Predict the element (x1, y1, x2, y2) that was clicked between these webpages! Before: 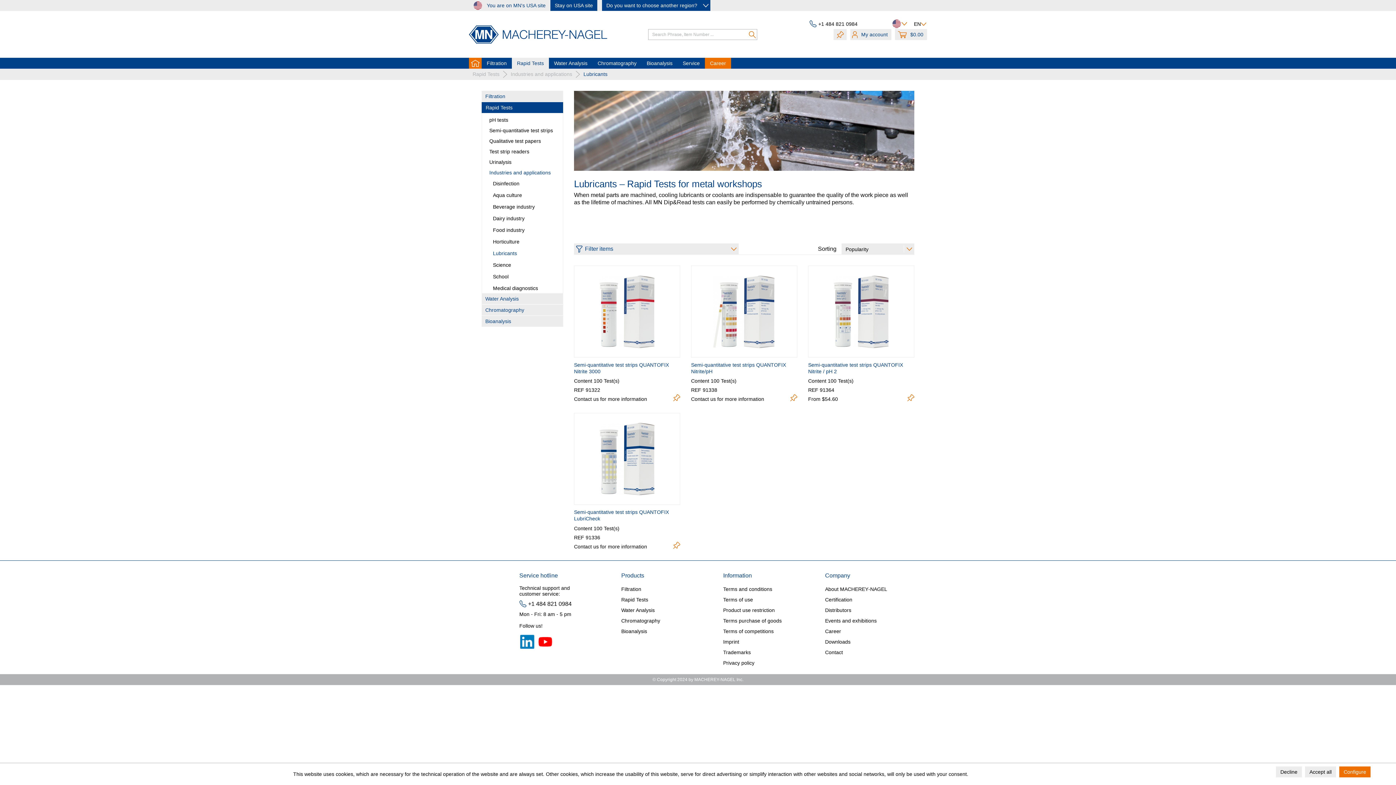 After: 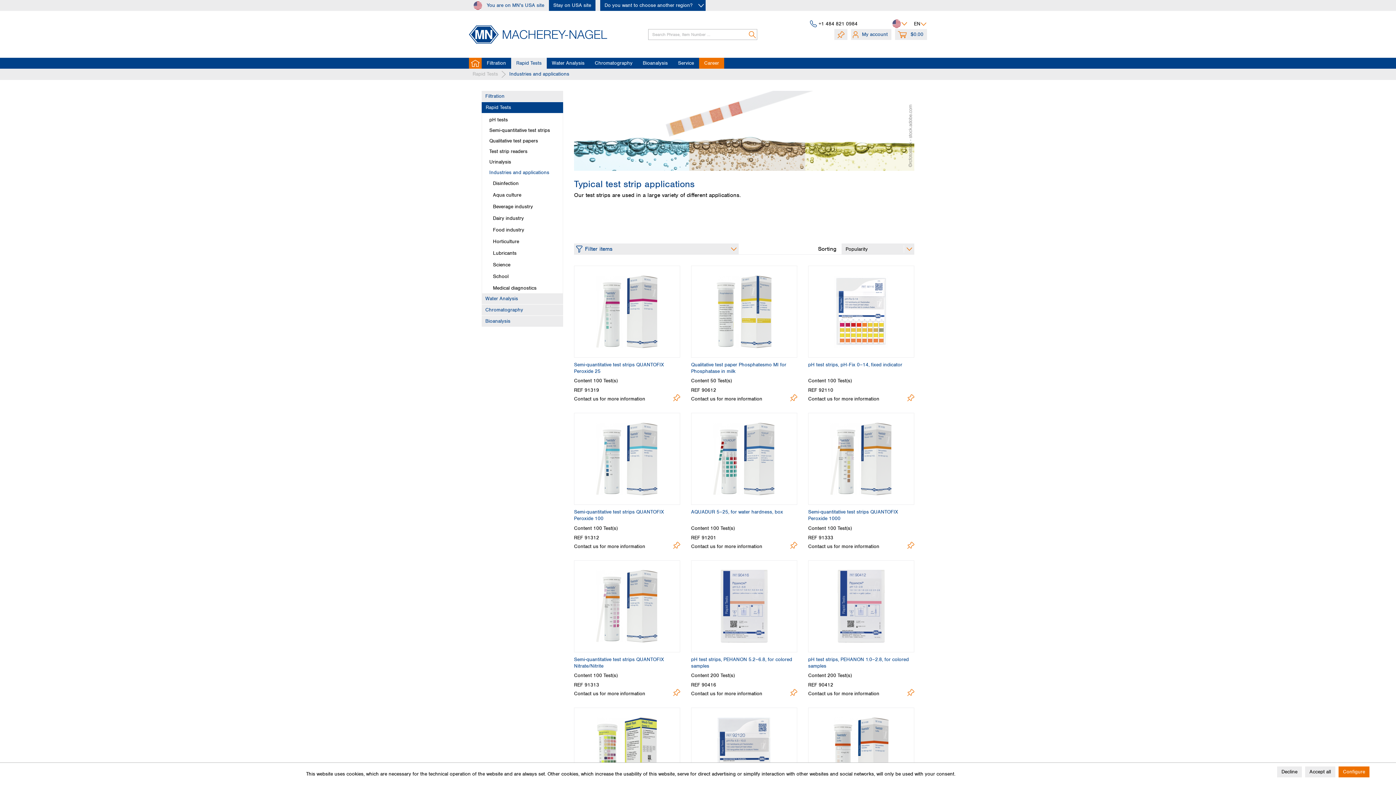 Action: bbox: (485, 167, 562, 179) label: Industries and applications